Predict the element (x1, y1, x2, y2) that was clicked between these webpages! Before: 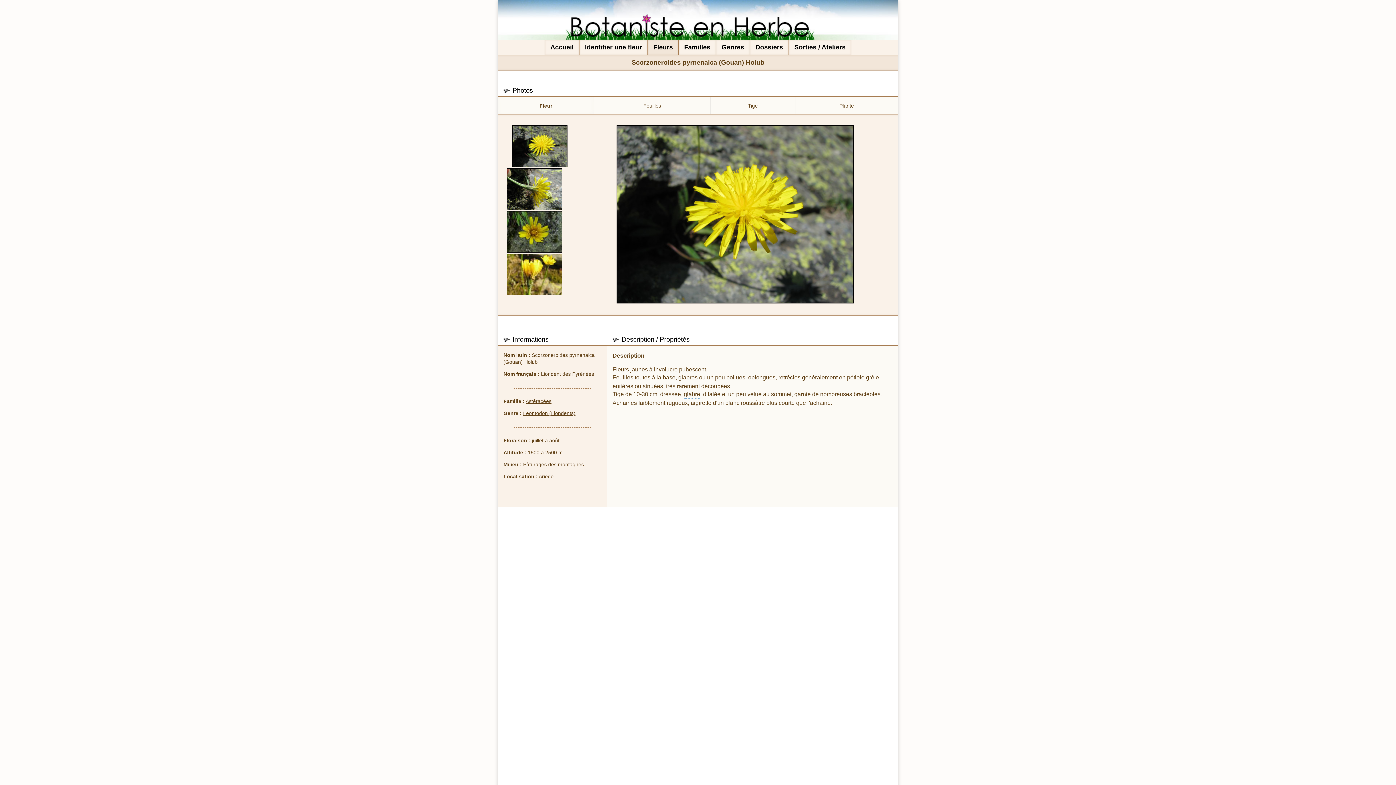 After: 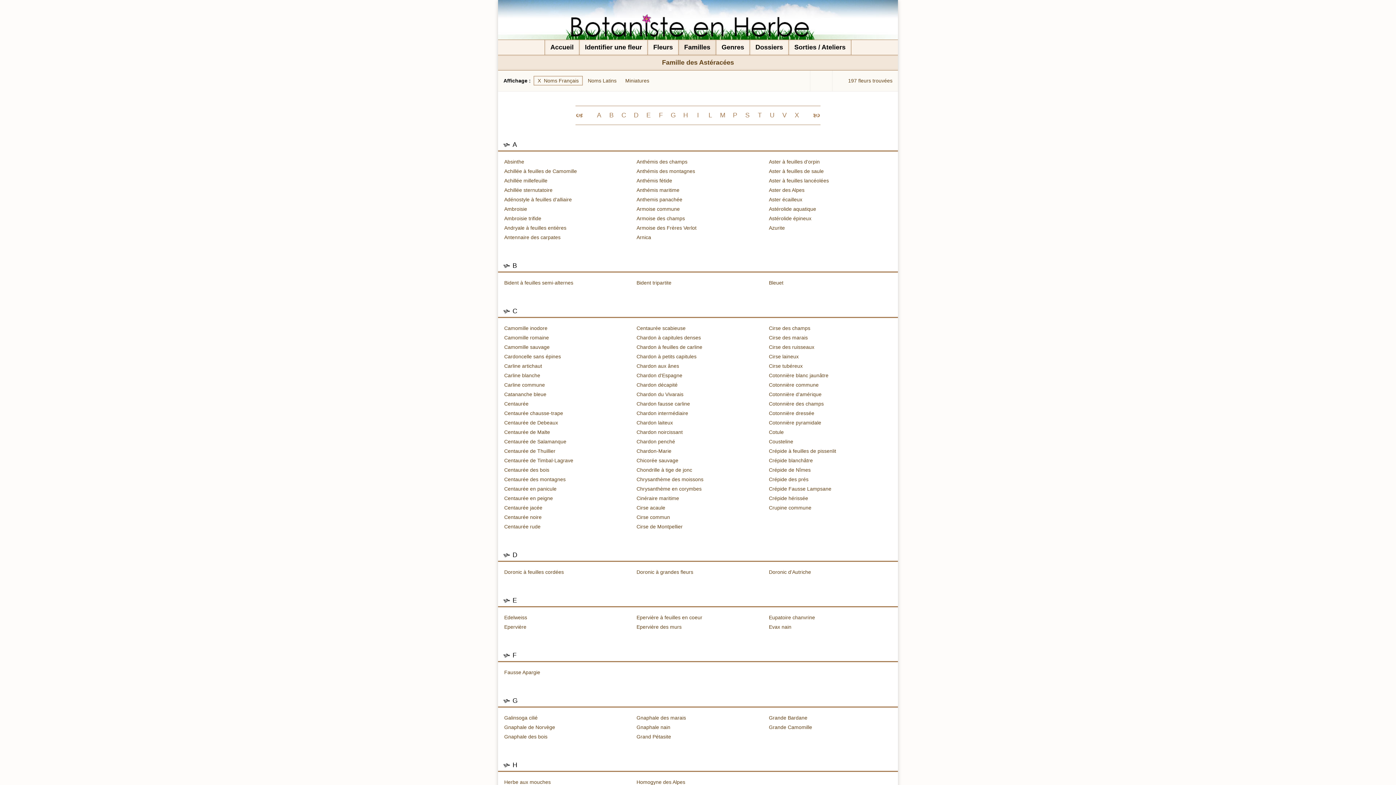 Action: label: Astéracées bbox: (525, 398, 551, 404)